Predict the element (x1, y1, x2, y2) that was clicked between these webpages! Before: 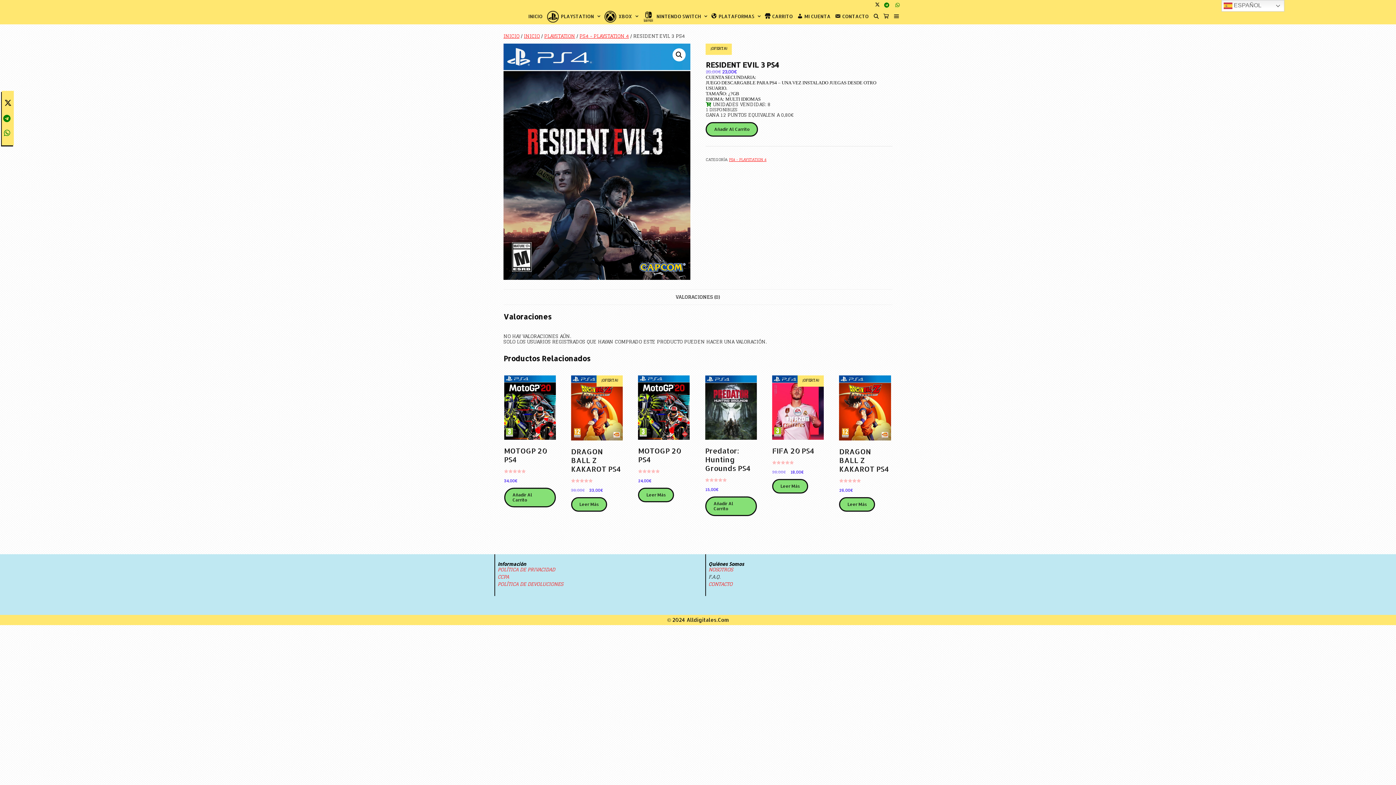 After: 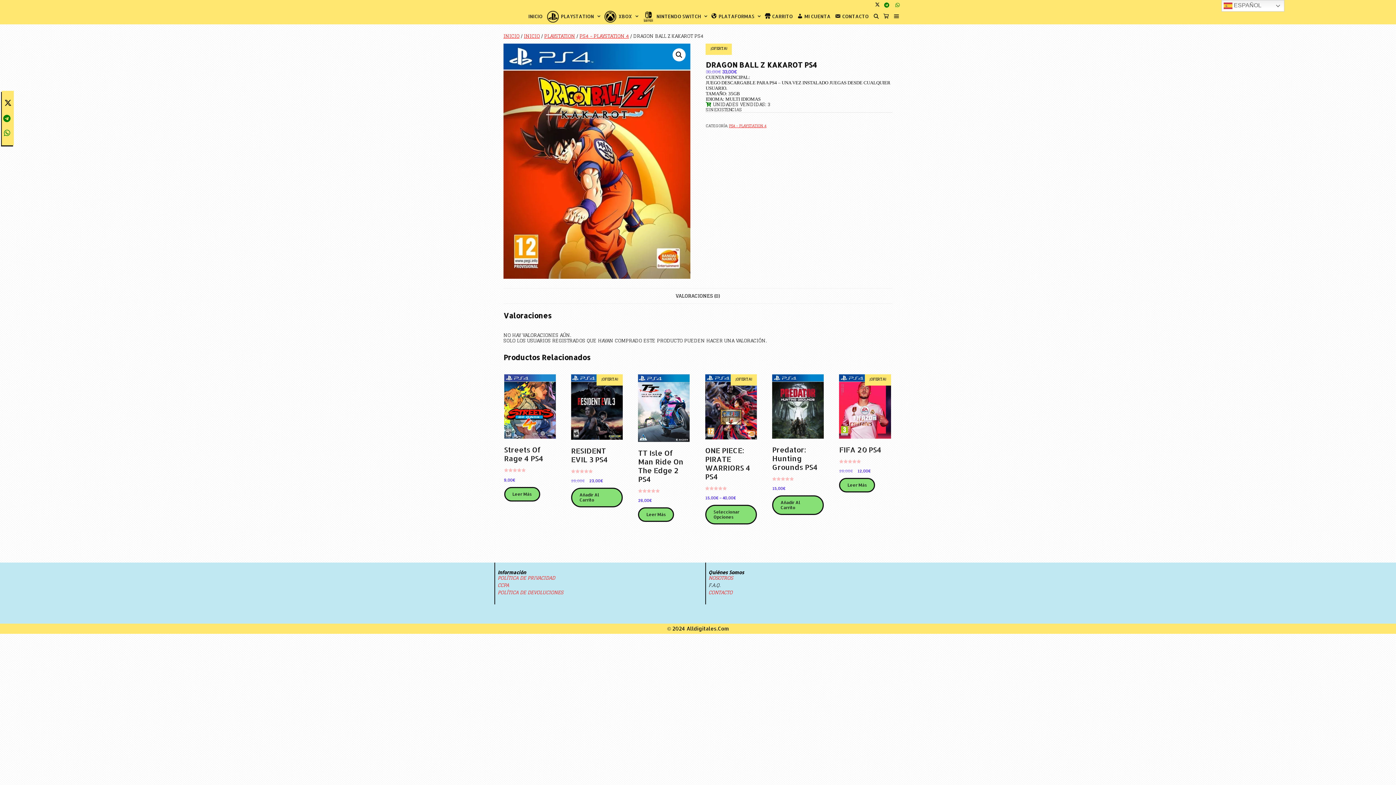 Action: label: Lee más sobre “DRAGON BALL Z KAKAROT PS4” bbox: (571, 497, 607, 511)